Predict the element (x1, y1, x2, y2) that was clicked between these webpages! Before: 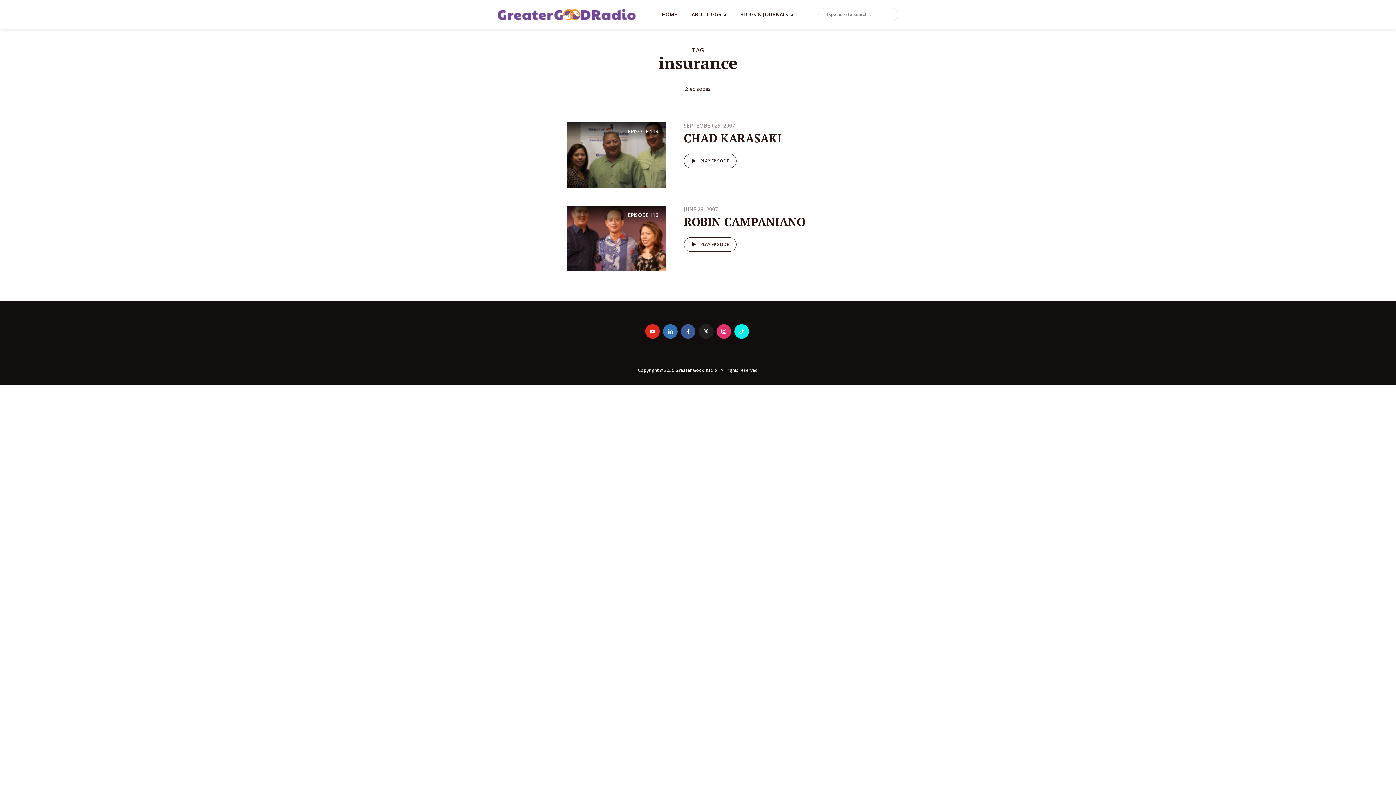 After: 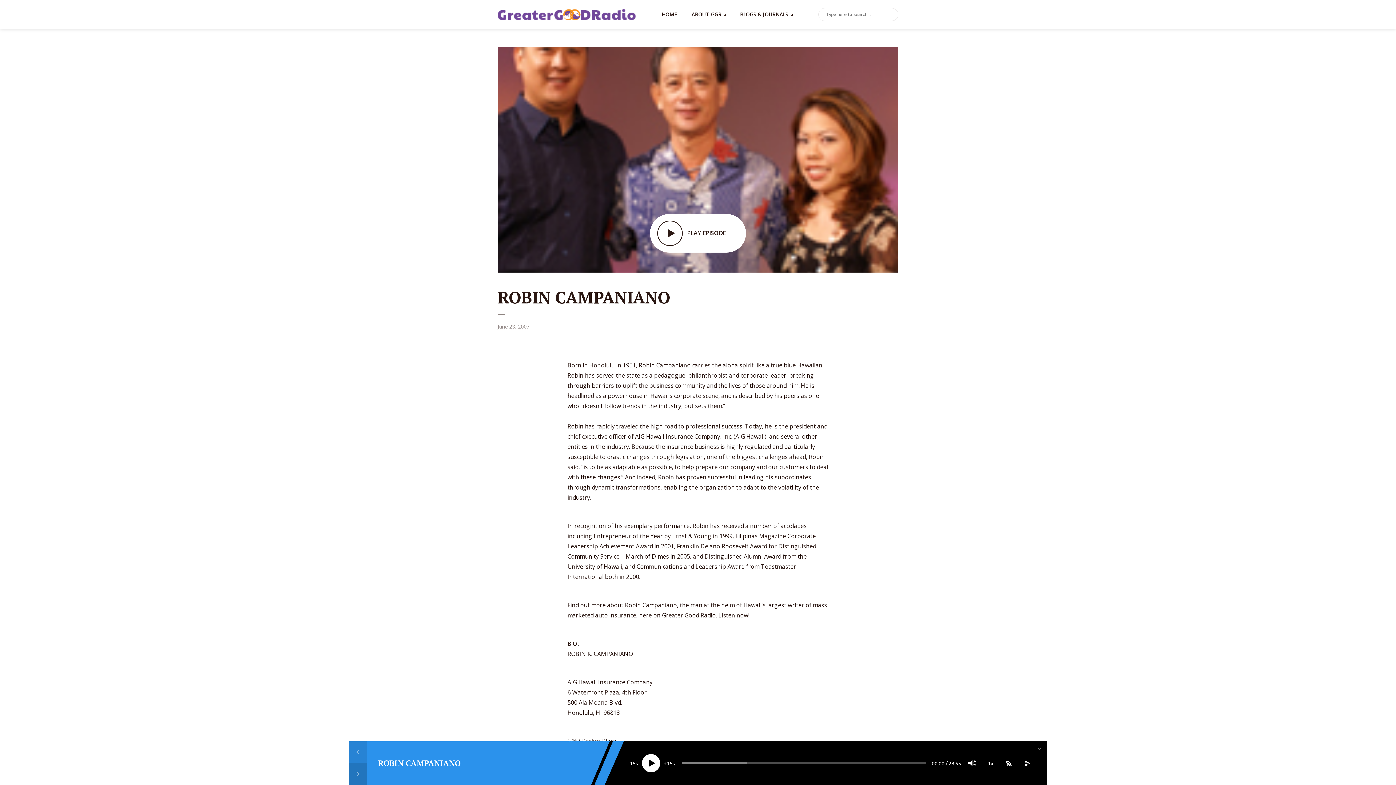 Action: bbox: (684, 214, 805, 229) label: ROBIN CAMPANIANO